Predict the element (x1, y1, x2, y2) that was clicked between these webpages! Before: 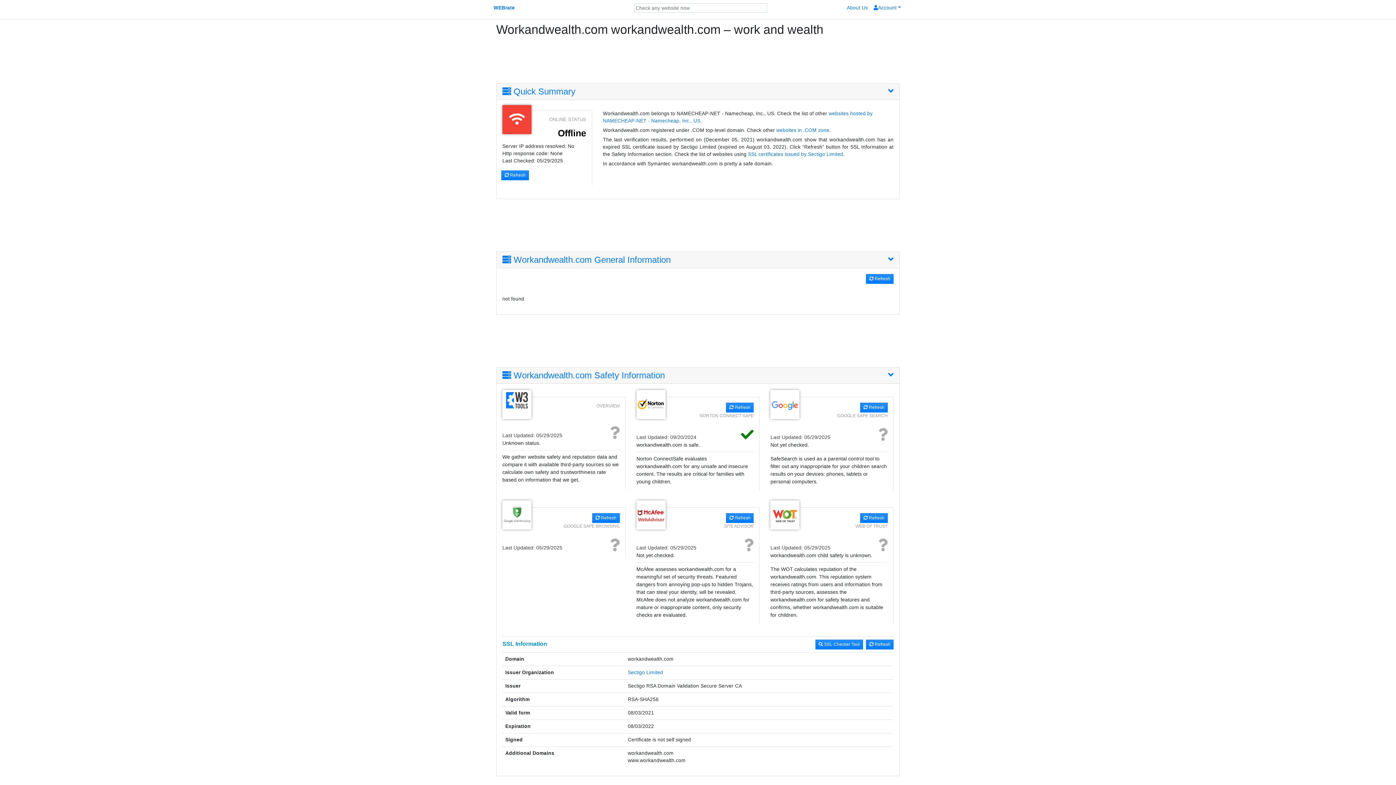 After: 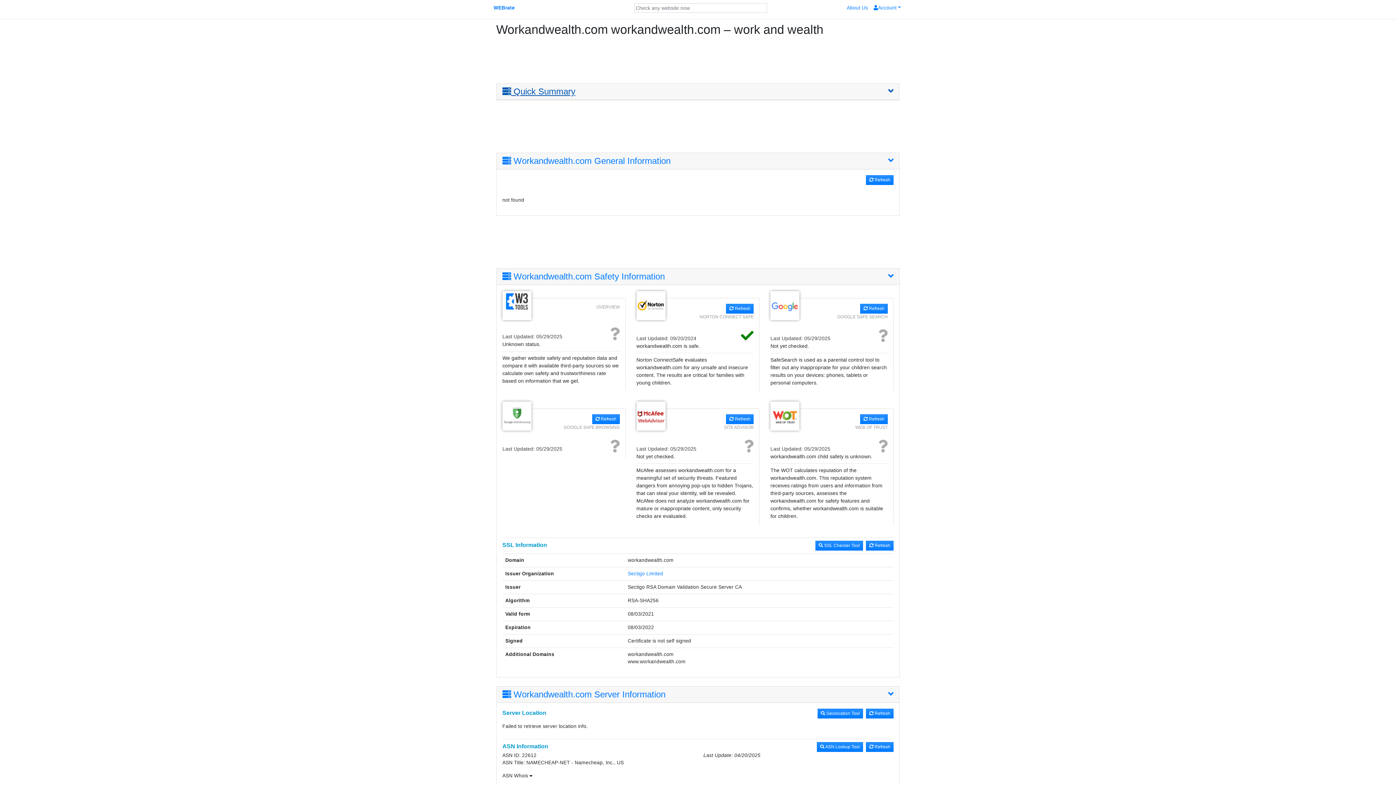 Action: bbox: (502, 86, 893, 96) label:  Quick Summary